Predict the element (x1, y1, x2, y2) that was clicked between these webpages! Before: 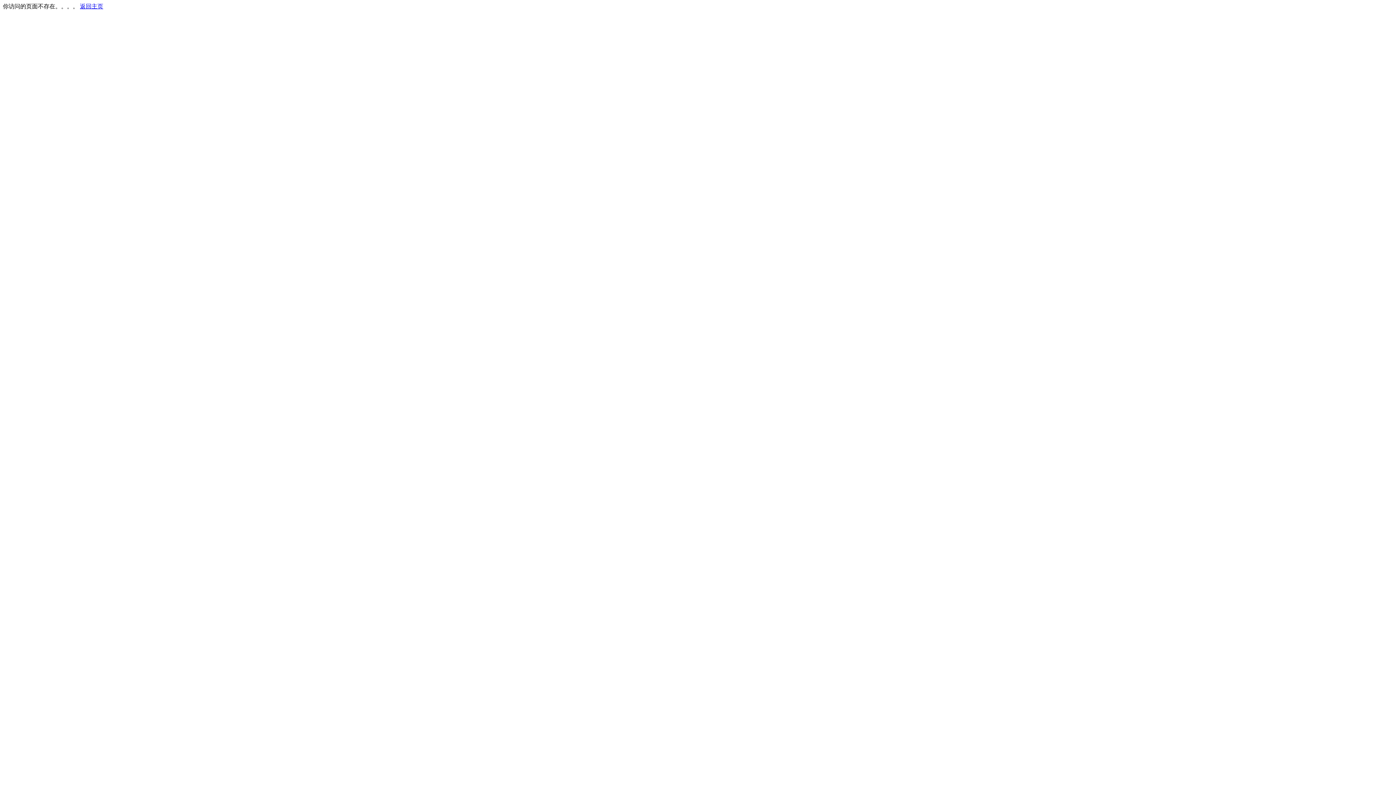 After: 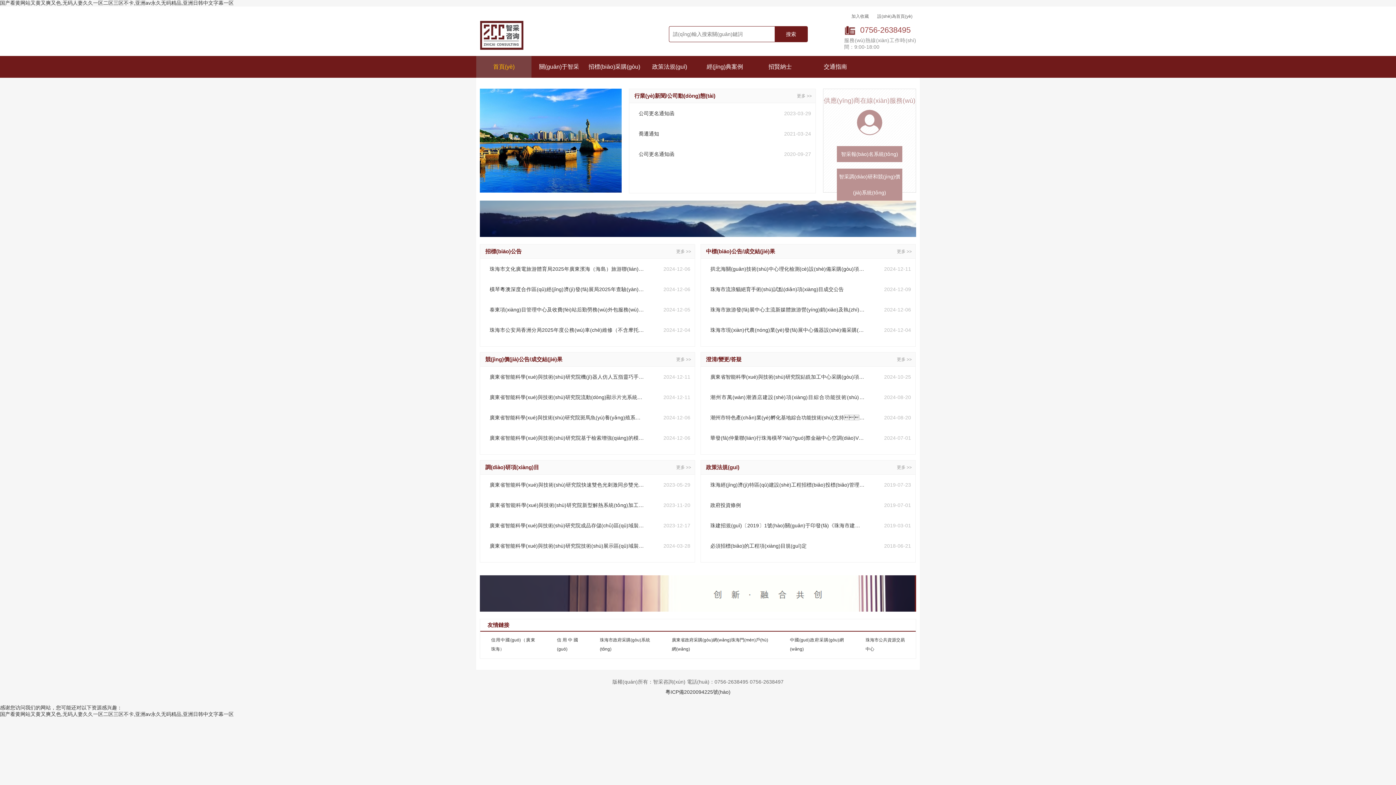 Action: label: 返回主页 bbox: (80, 3, 103, 9)